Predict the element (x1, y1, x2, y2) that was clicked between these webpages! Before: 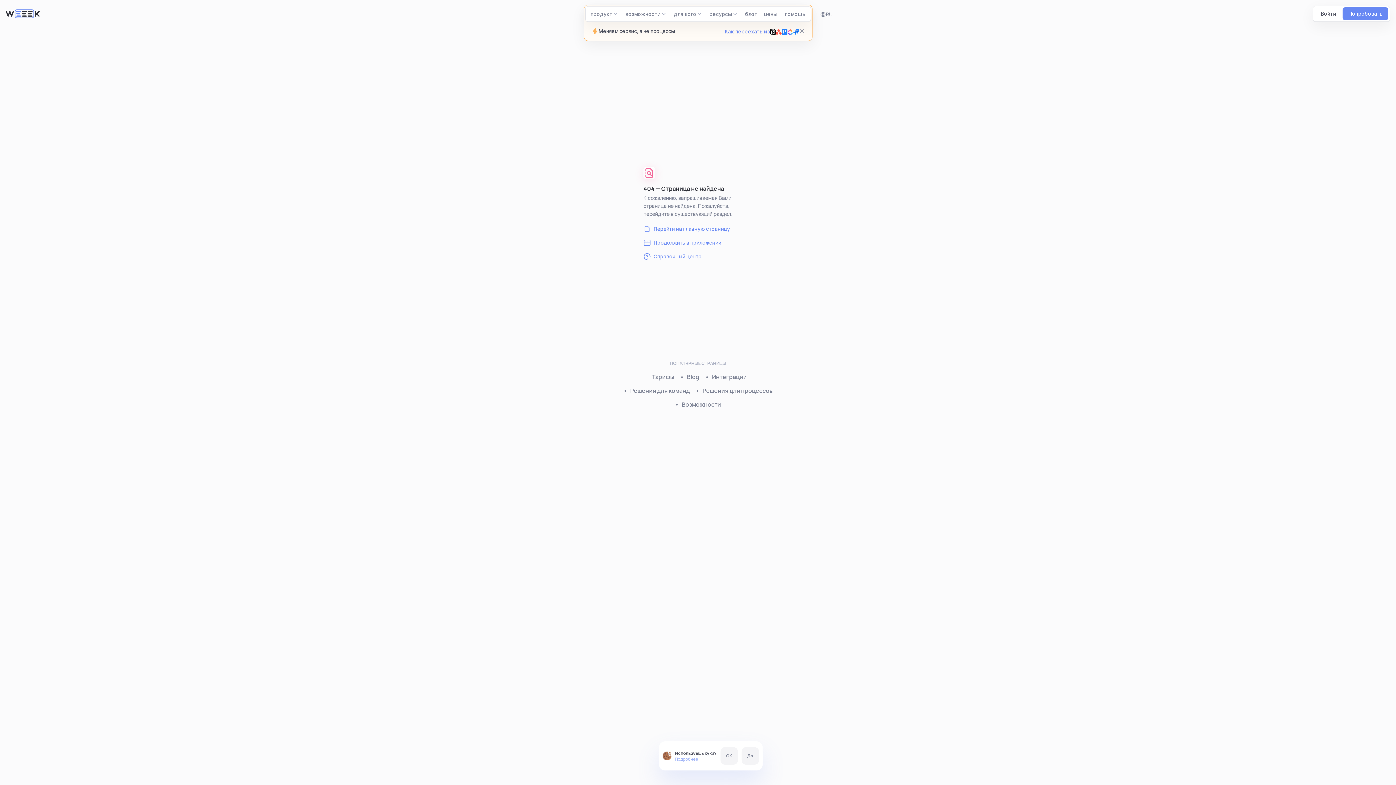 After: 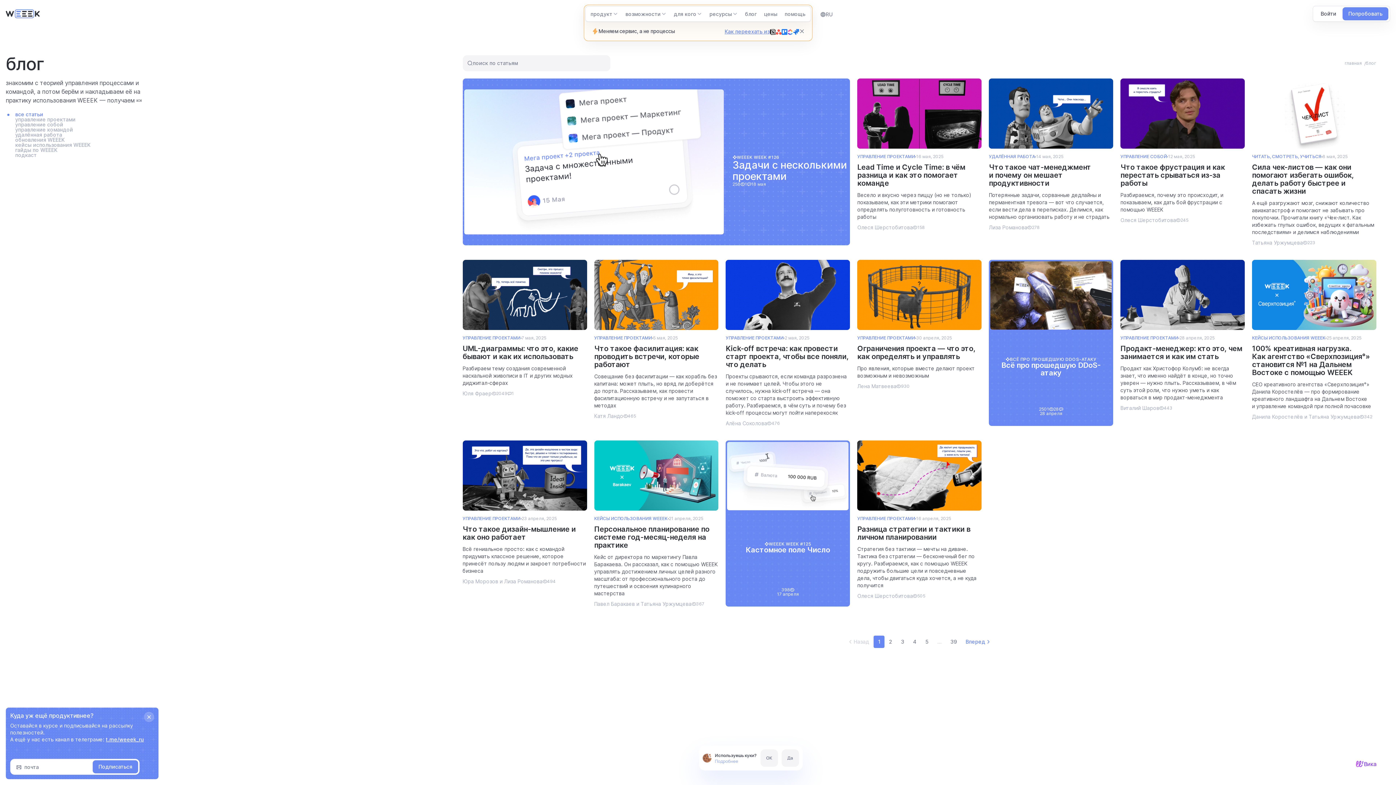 Action: label: блог bbox: (741, 7, 760, 19)